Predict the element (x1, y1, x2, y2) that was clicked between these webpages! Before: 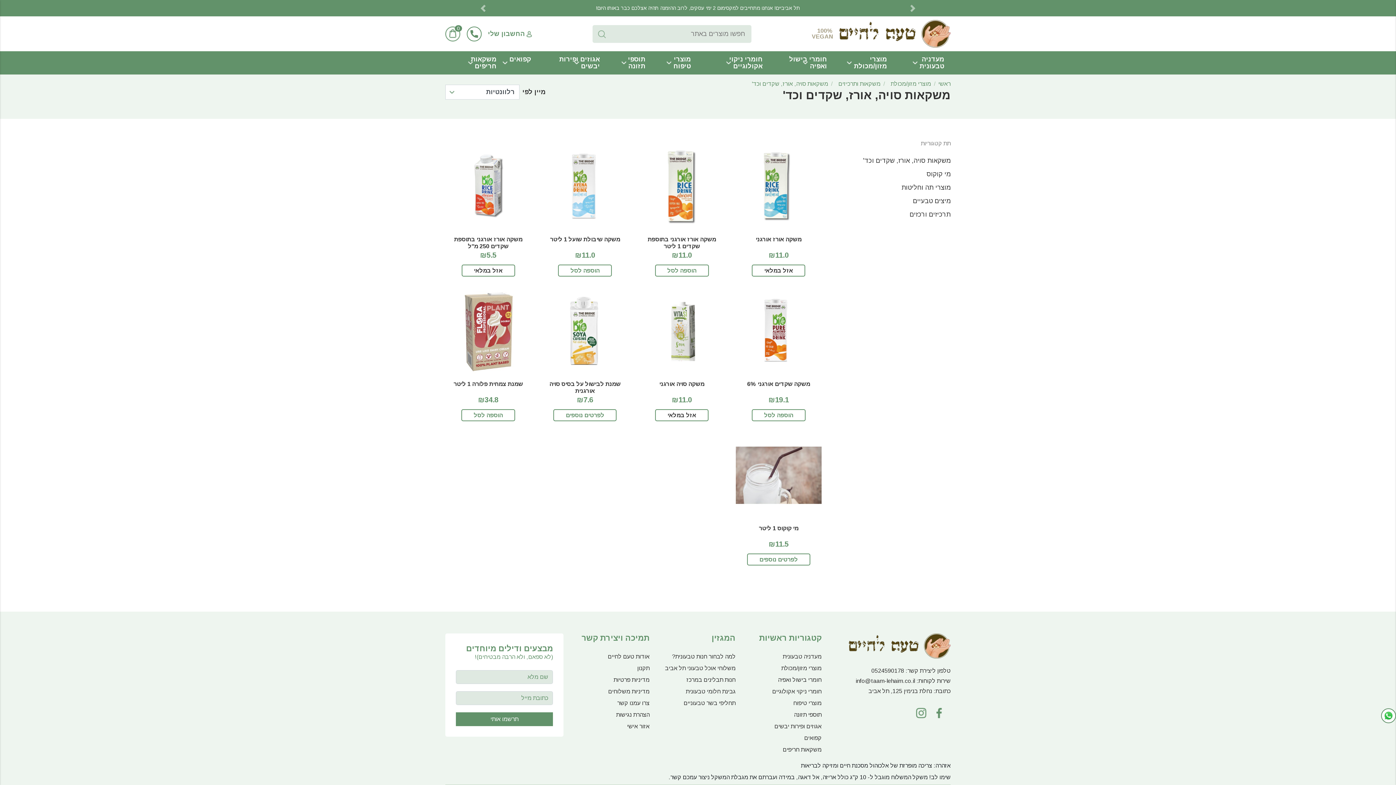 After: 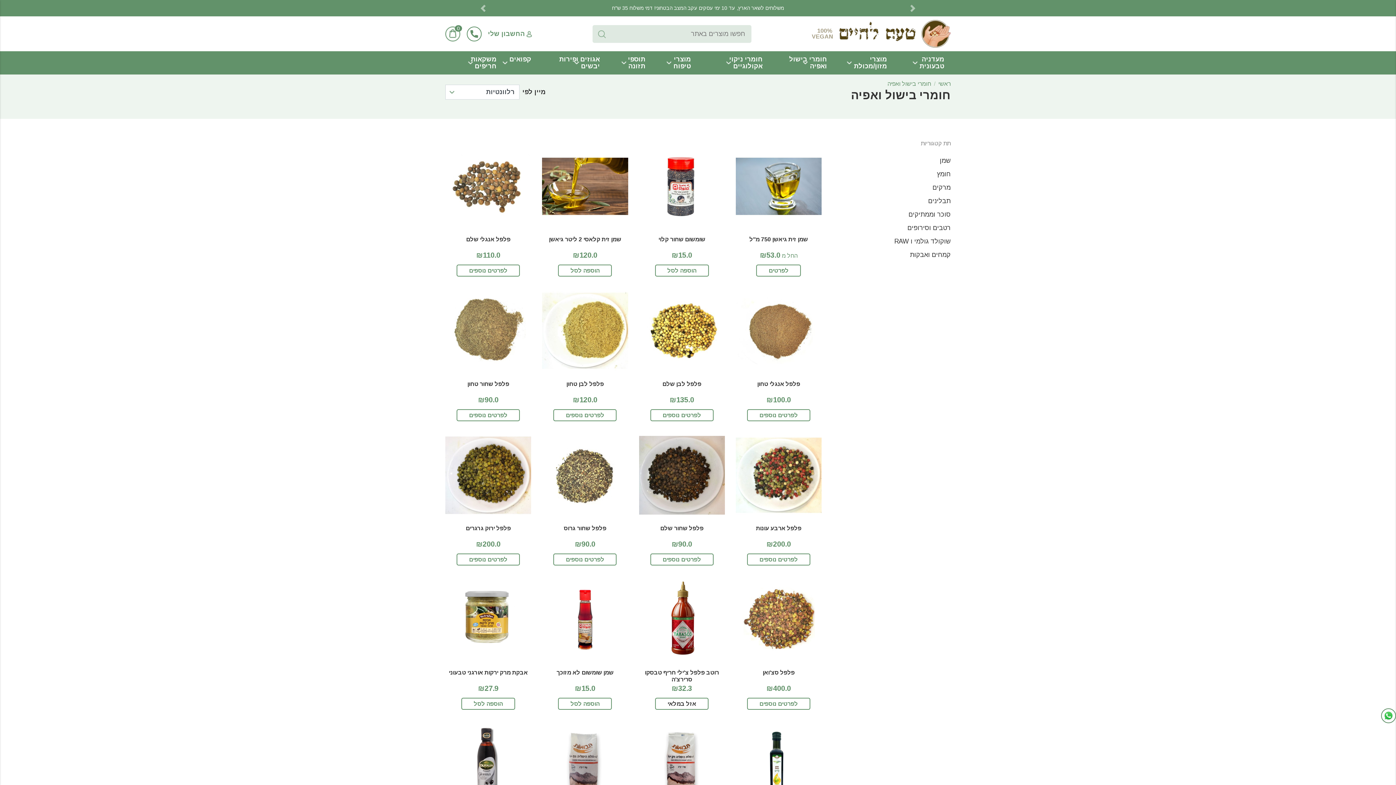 Action: bbox: (778, 677, 821, 683) label: חומרי בישול ואפיה